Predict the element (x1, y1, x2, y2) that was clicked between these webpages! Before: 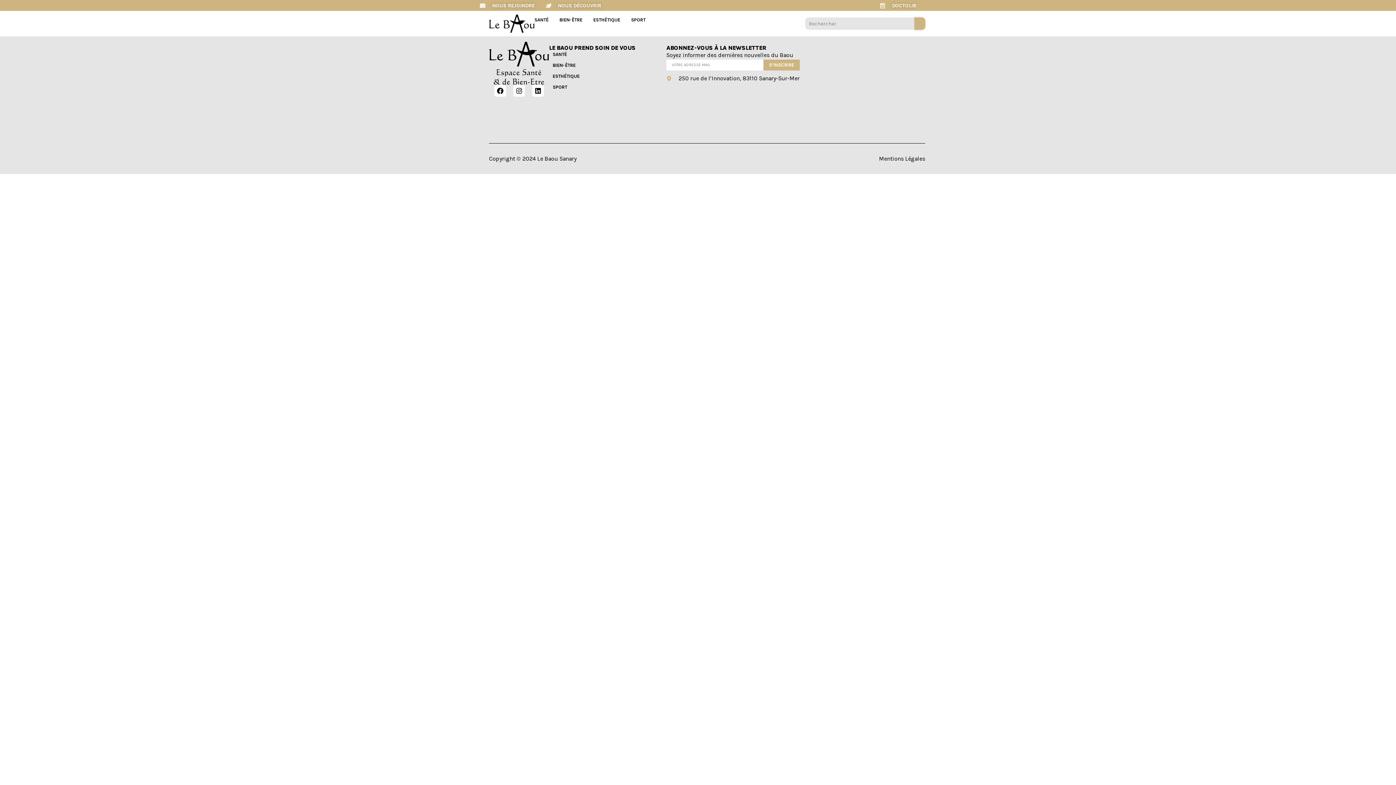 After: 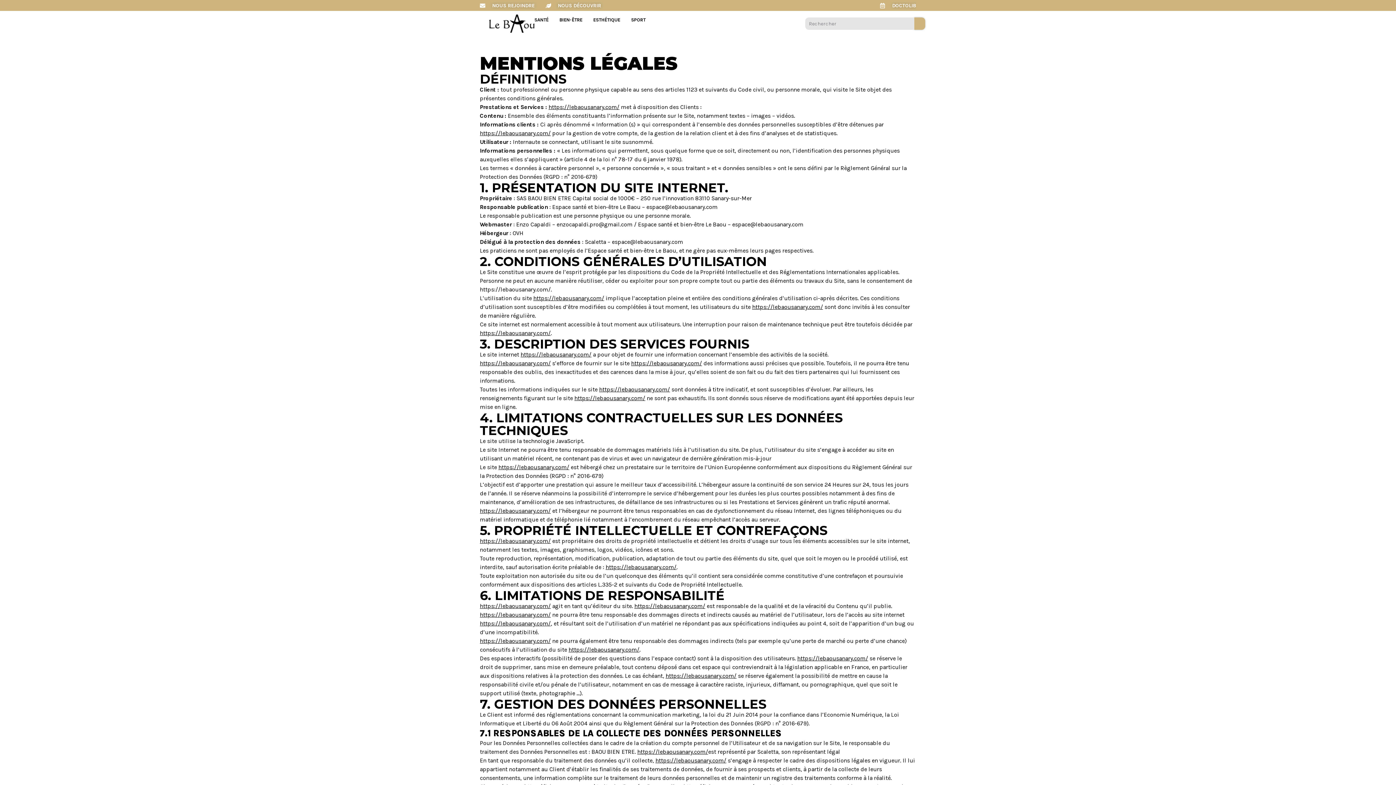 Action: bbox: (879, 155, 925, 162) label: Mentions Légales